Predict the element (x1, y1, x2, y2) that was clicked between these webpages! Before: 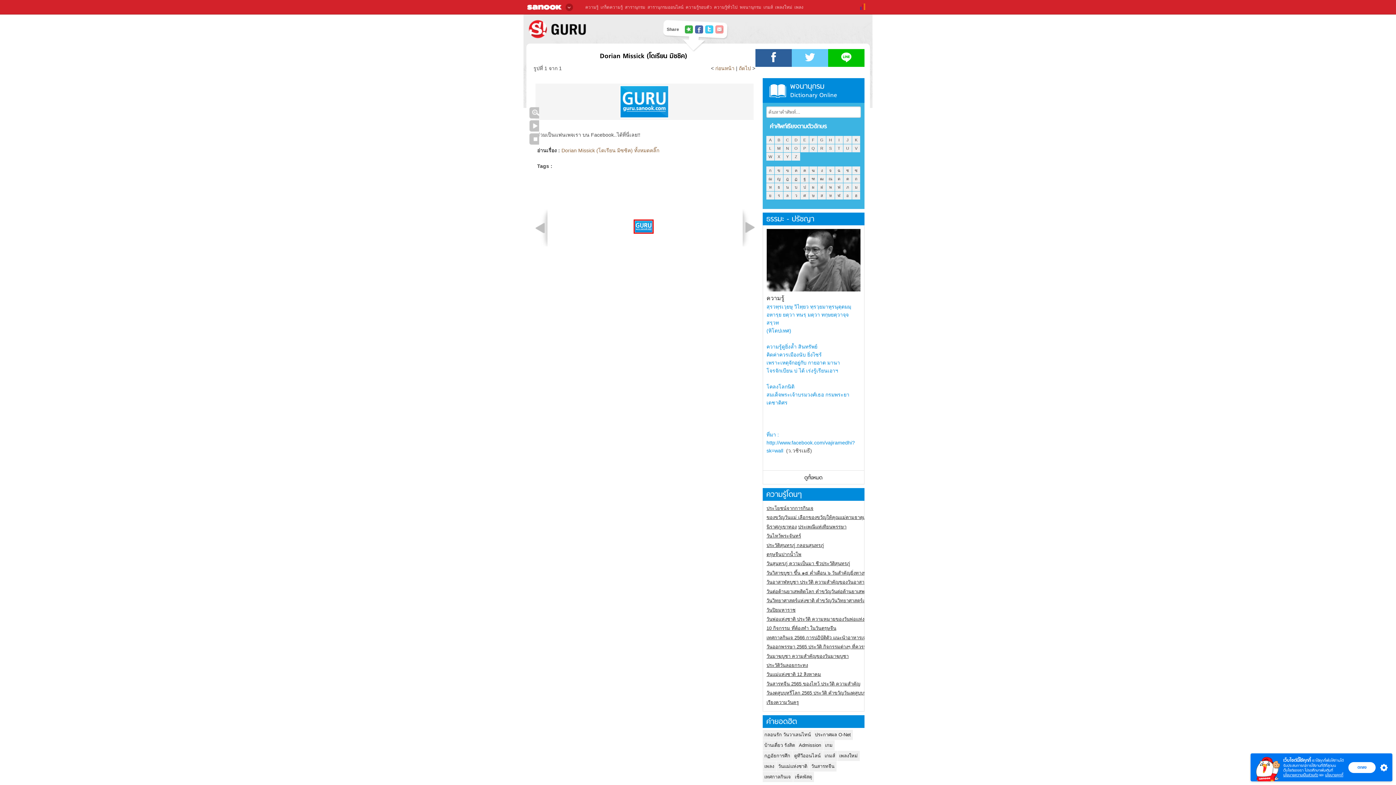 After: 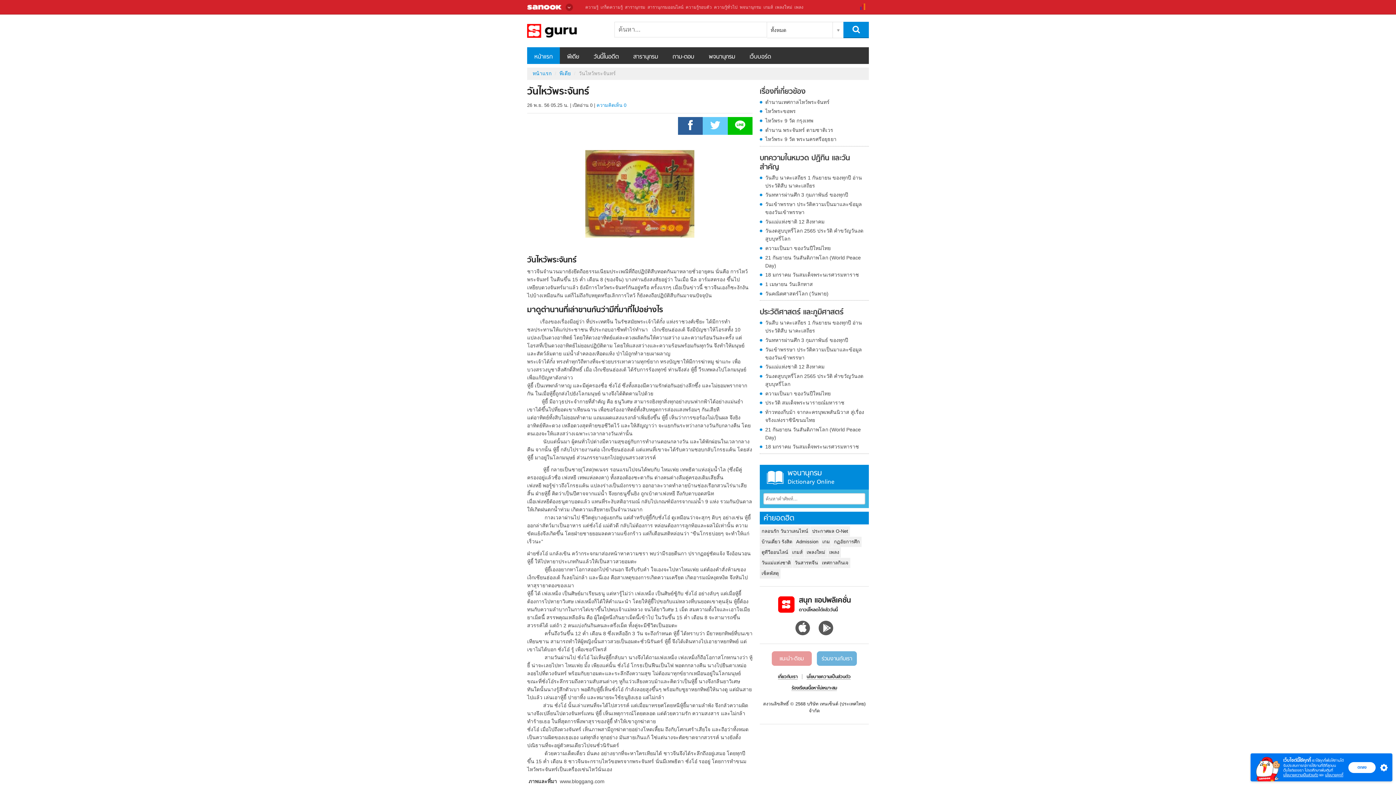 Action: label: วันไหว้พระจันทร์ bbox: (766, 532, 801, 540)